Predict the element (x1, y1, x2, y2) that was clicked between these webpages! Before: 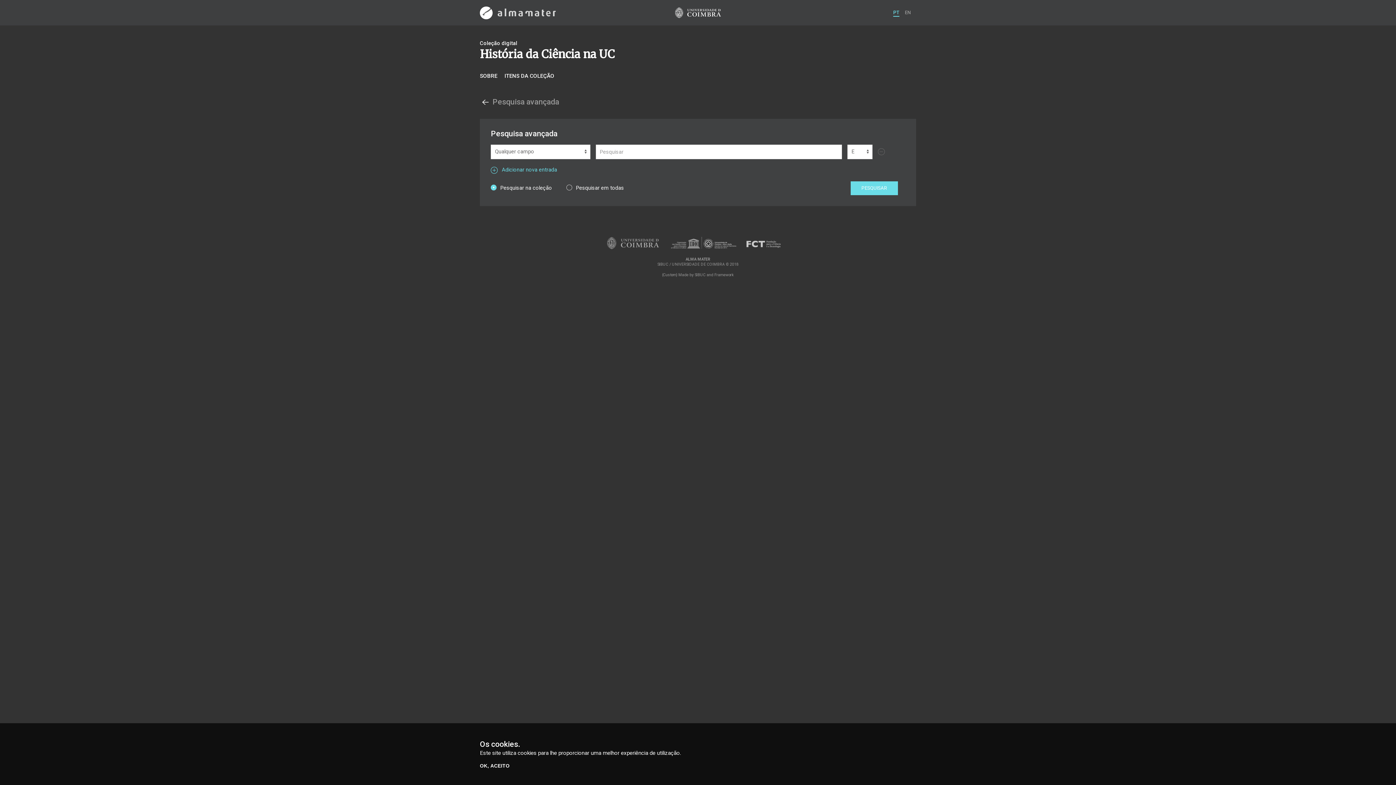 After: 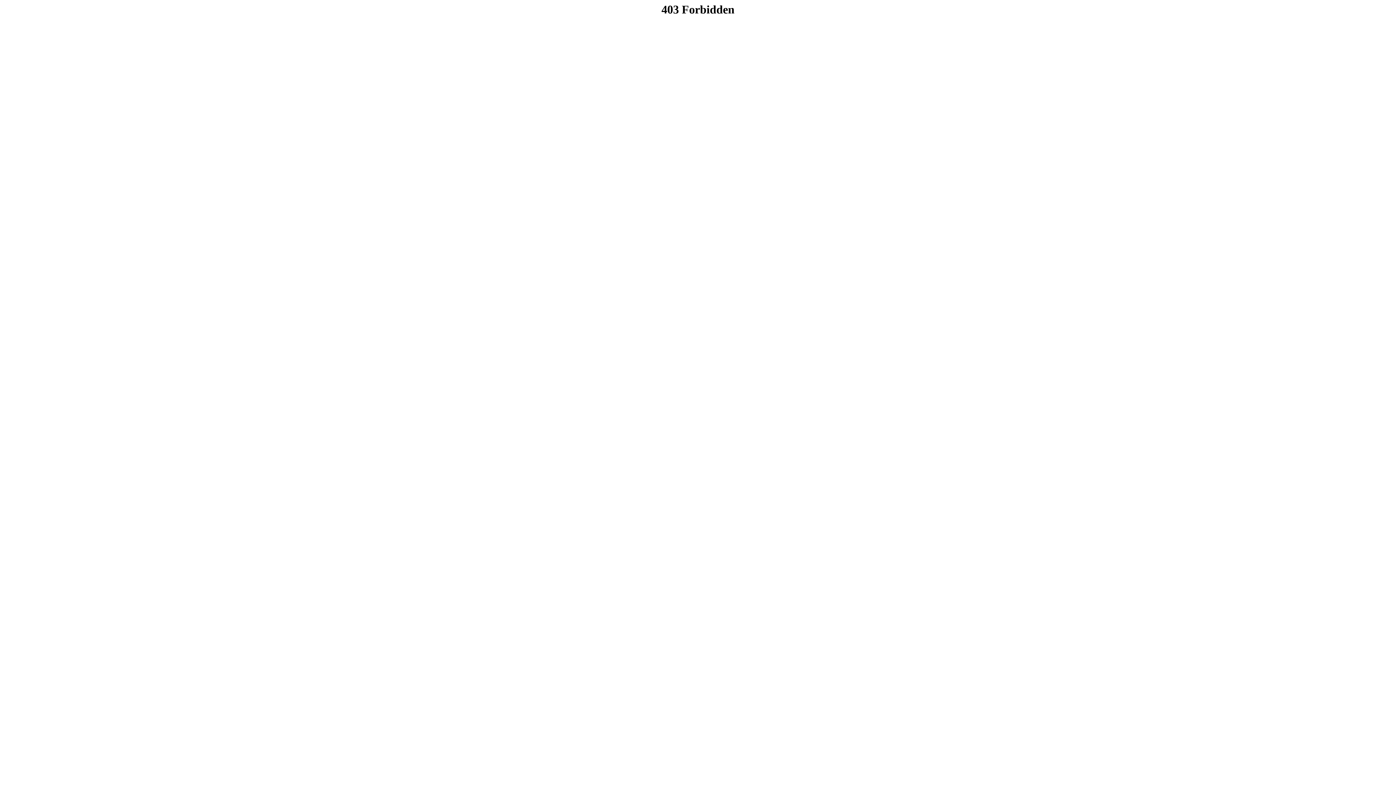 Action: bbox: (694, 272, 705, 277) label: SIBUC